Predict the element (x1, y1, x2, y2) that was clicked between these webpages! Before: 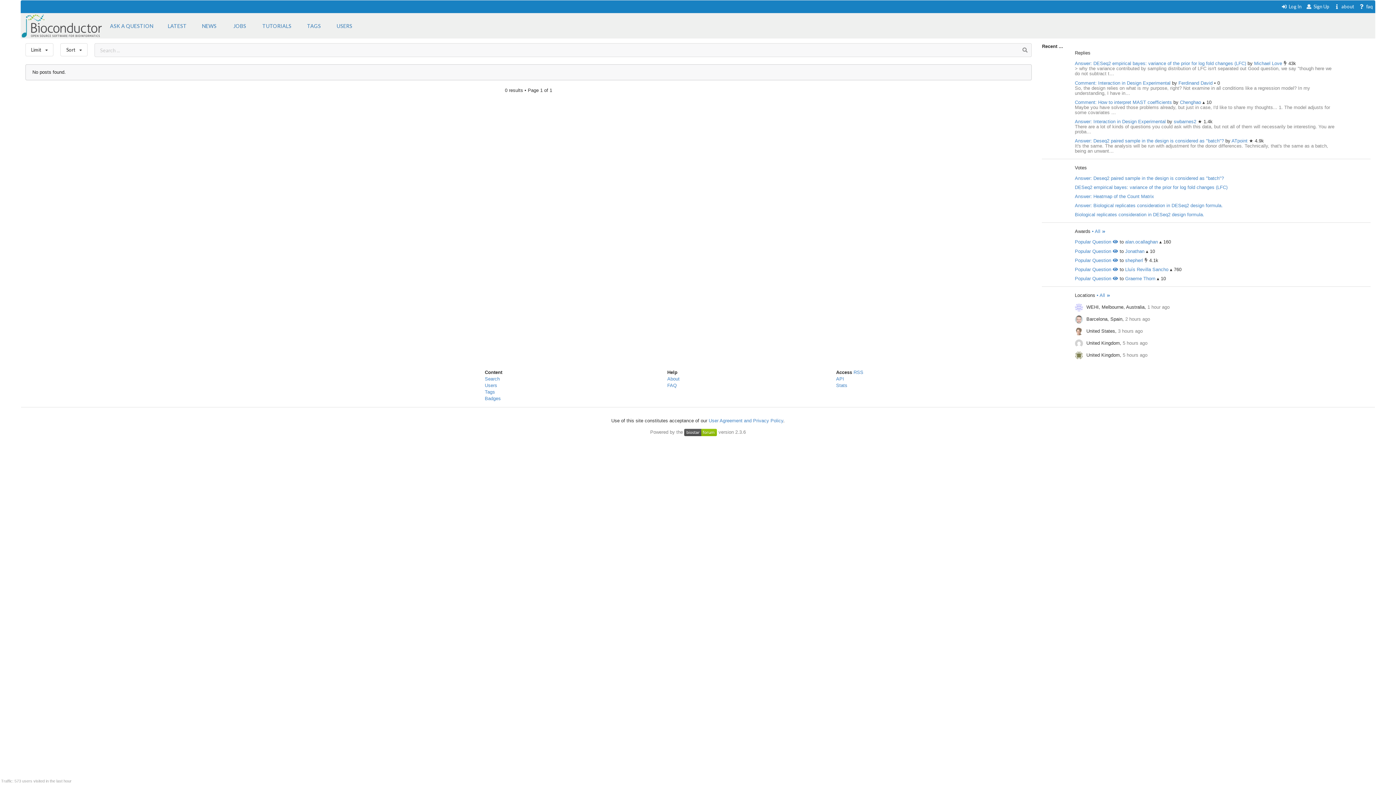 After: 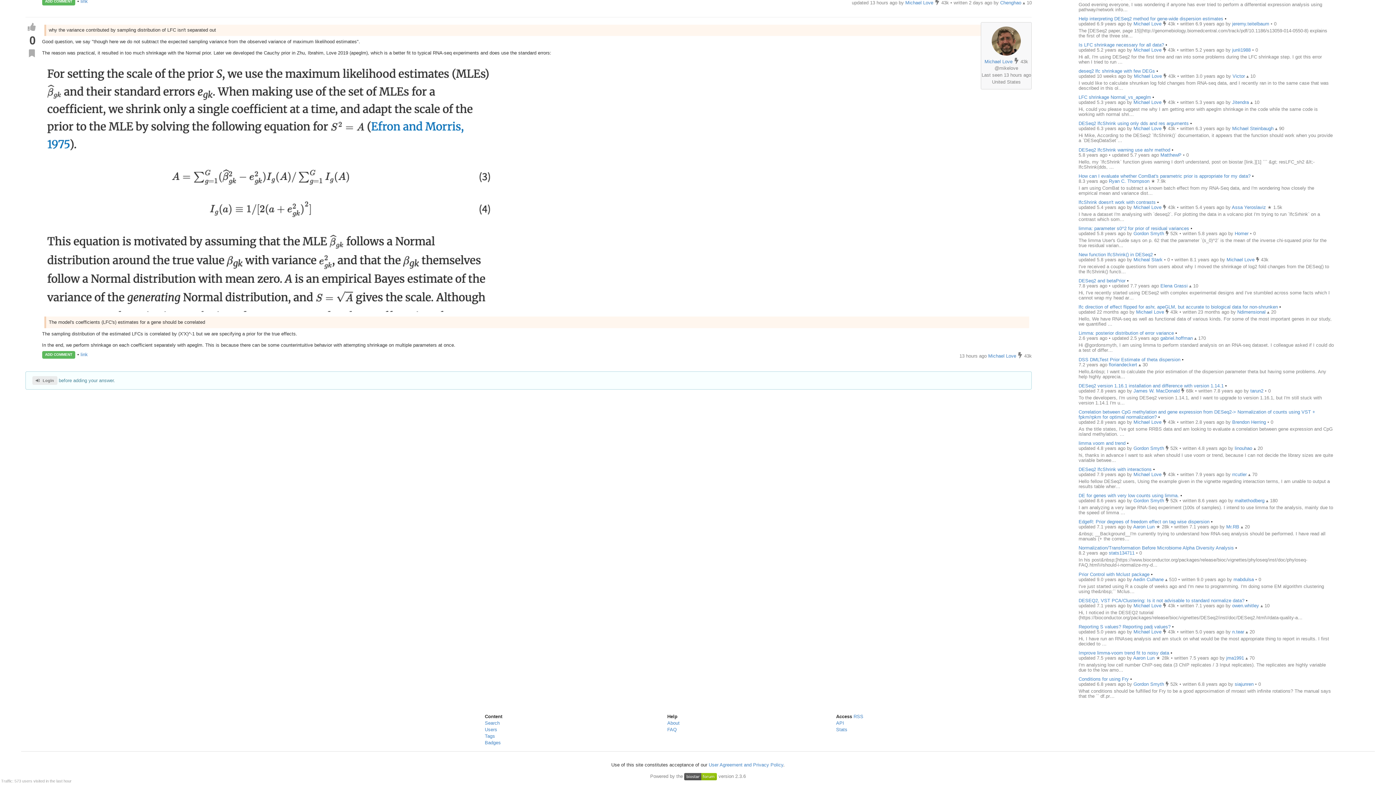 Action: label: Answer: DESeq2 empirical bayes: variance of the prior for log fold changes (LFC) bbox: (1075, 60, 1246, 66)